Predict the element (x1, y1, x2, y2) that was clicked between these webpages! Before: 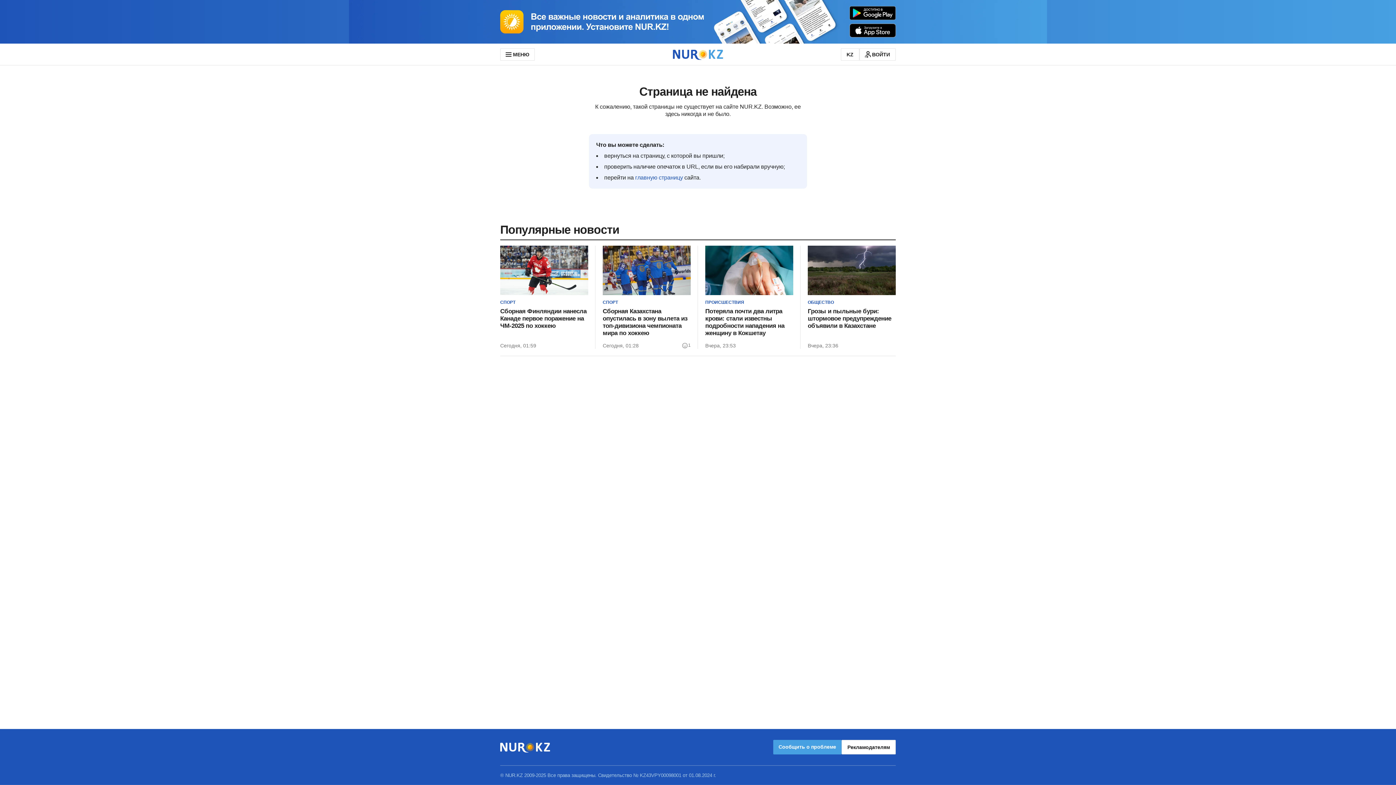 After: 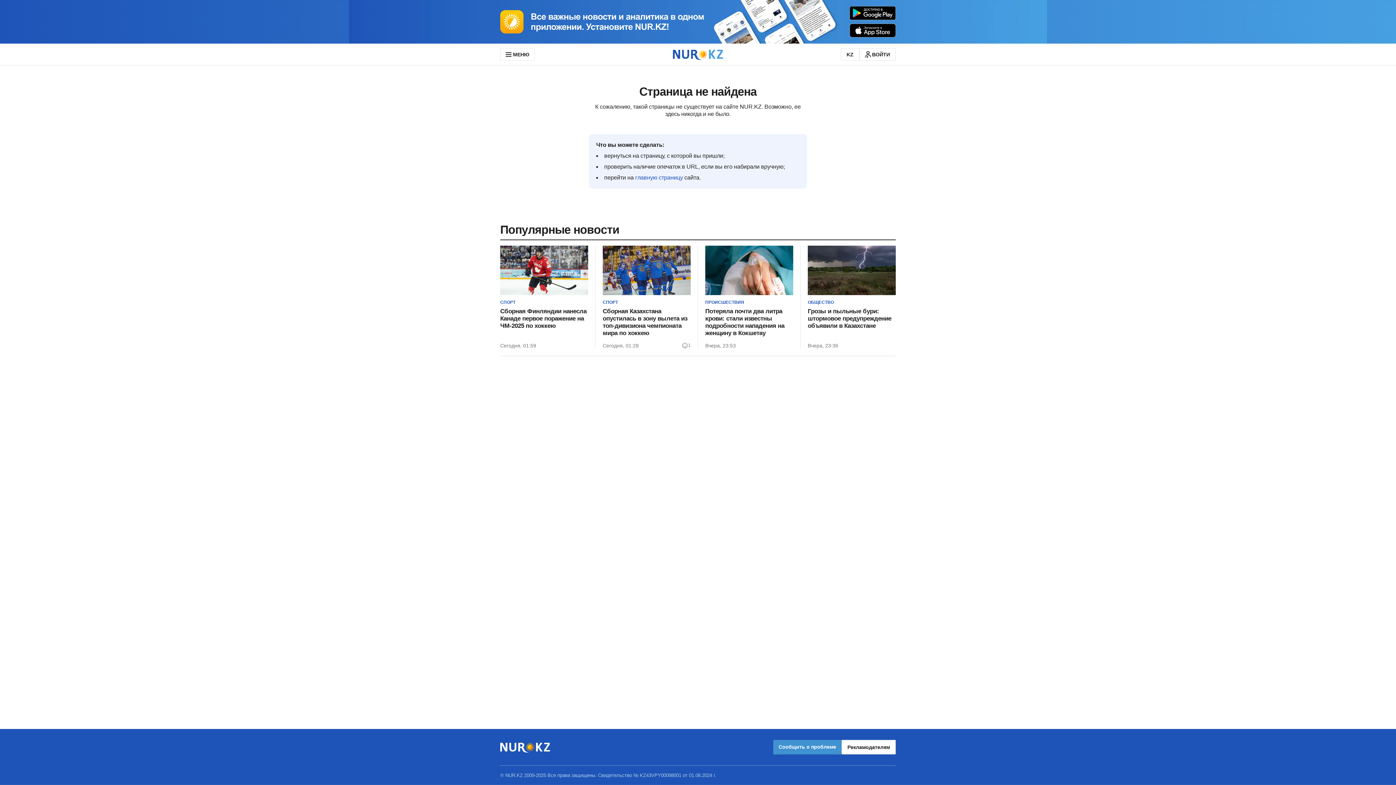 Action: bbox: (773, 740, 841, 754) label: Сообщить о проблеме